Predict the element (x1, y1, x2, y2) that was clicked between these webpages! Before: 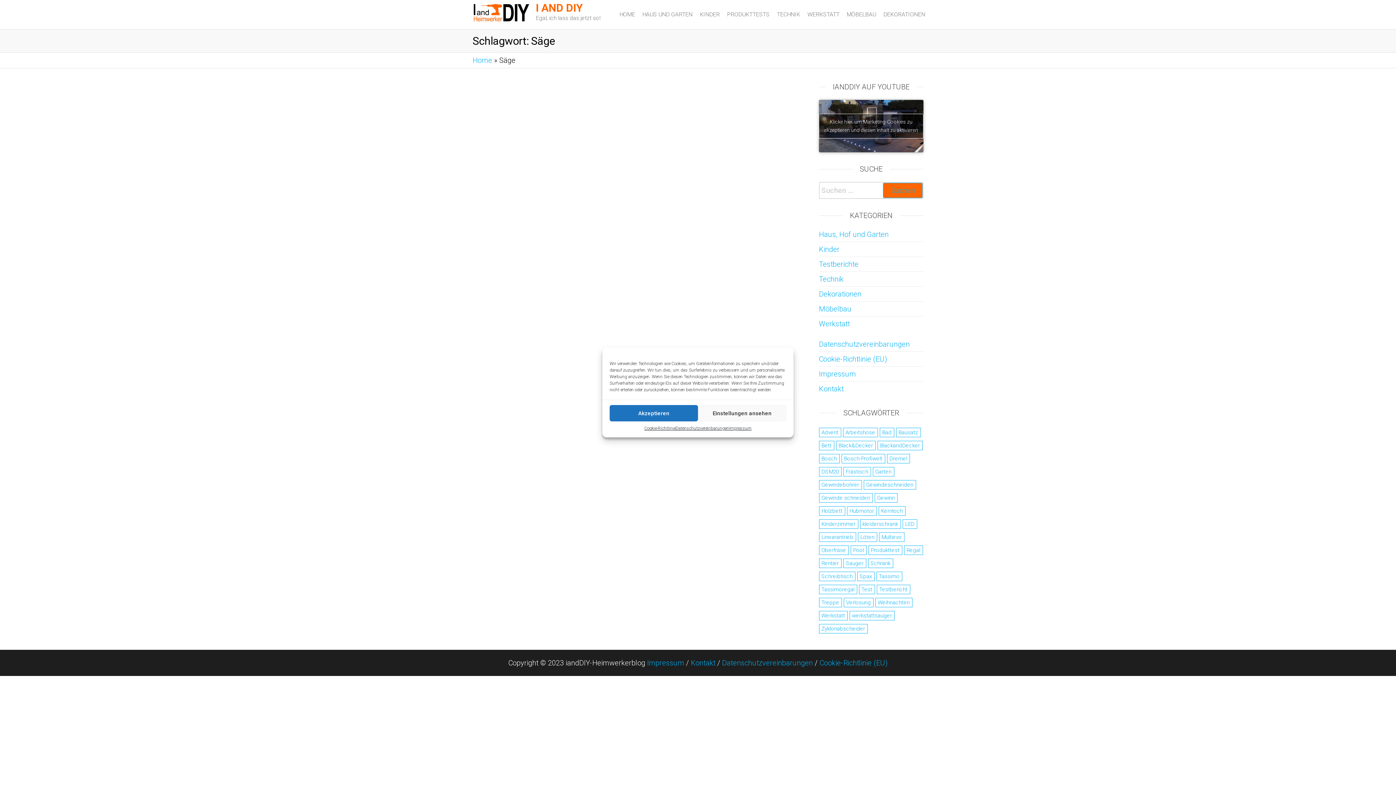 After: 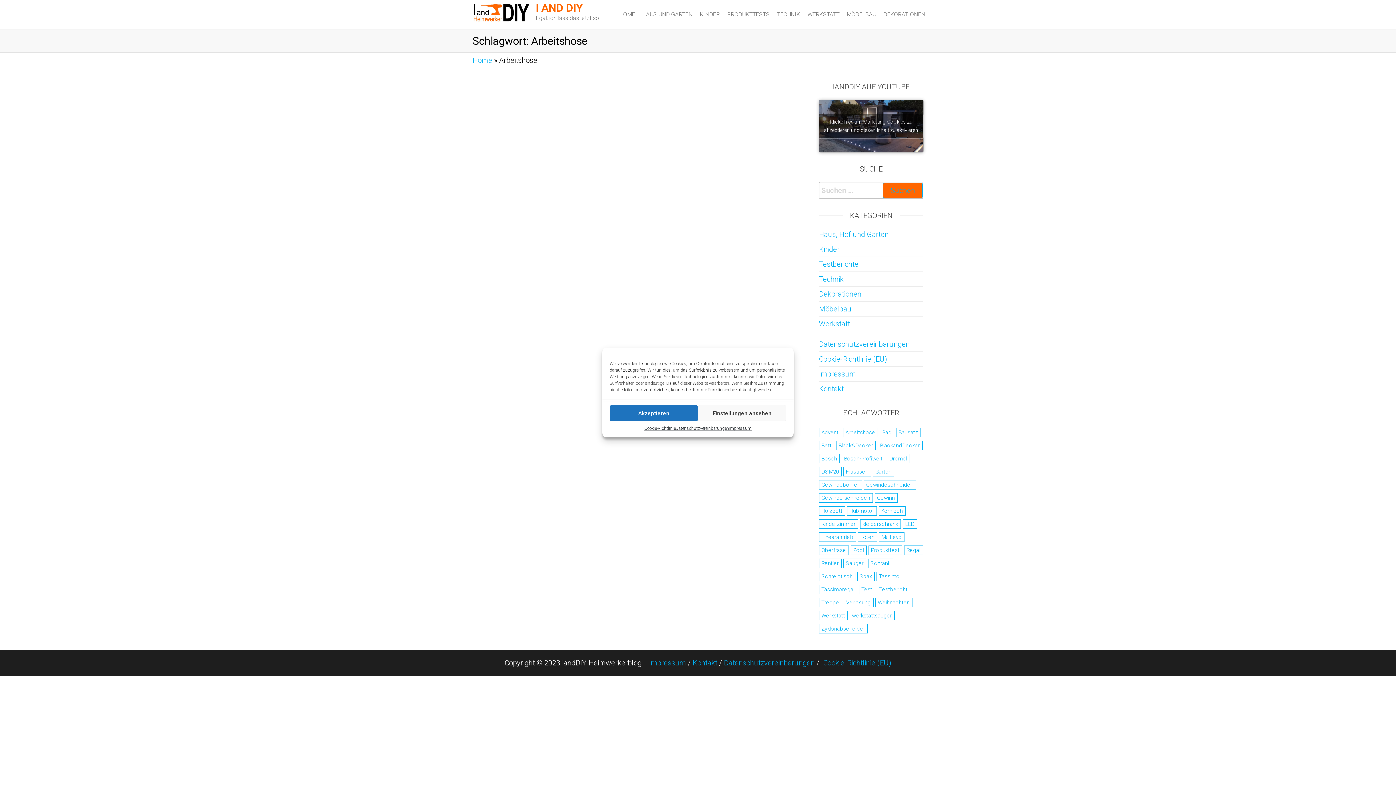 Action: label: Arbeitshose (4 Einträge) bbox: (843, 427, 878, 437)